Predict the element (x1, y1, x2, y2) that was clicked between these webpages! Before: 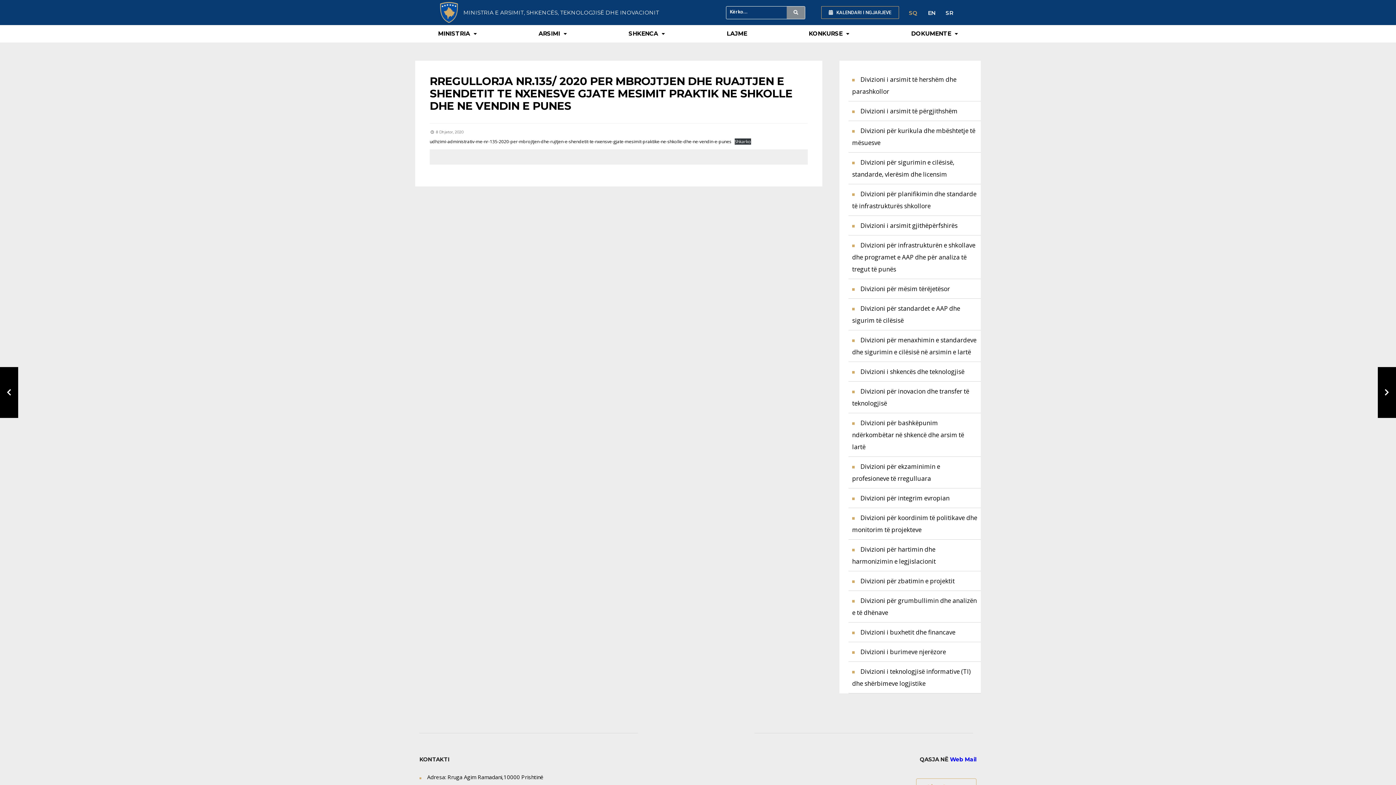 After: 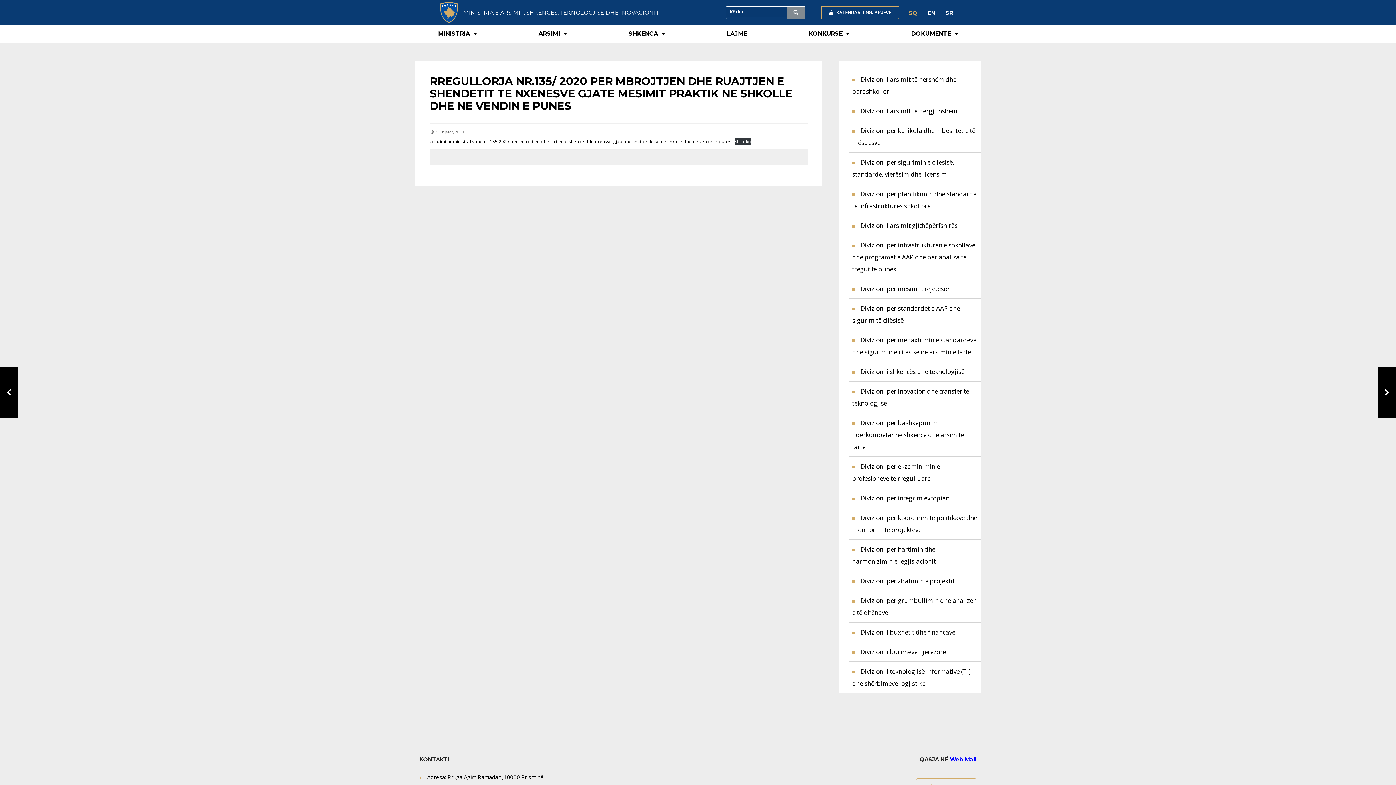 Action: bbox: (905, 6, 917, 18) label: SQ